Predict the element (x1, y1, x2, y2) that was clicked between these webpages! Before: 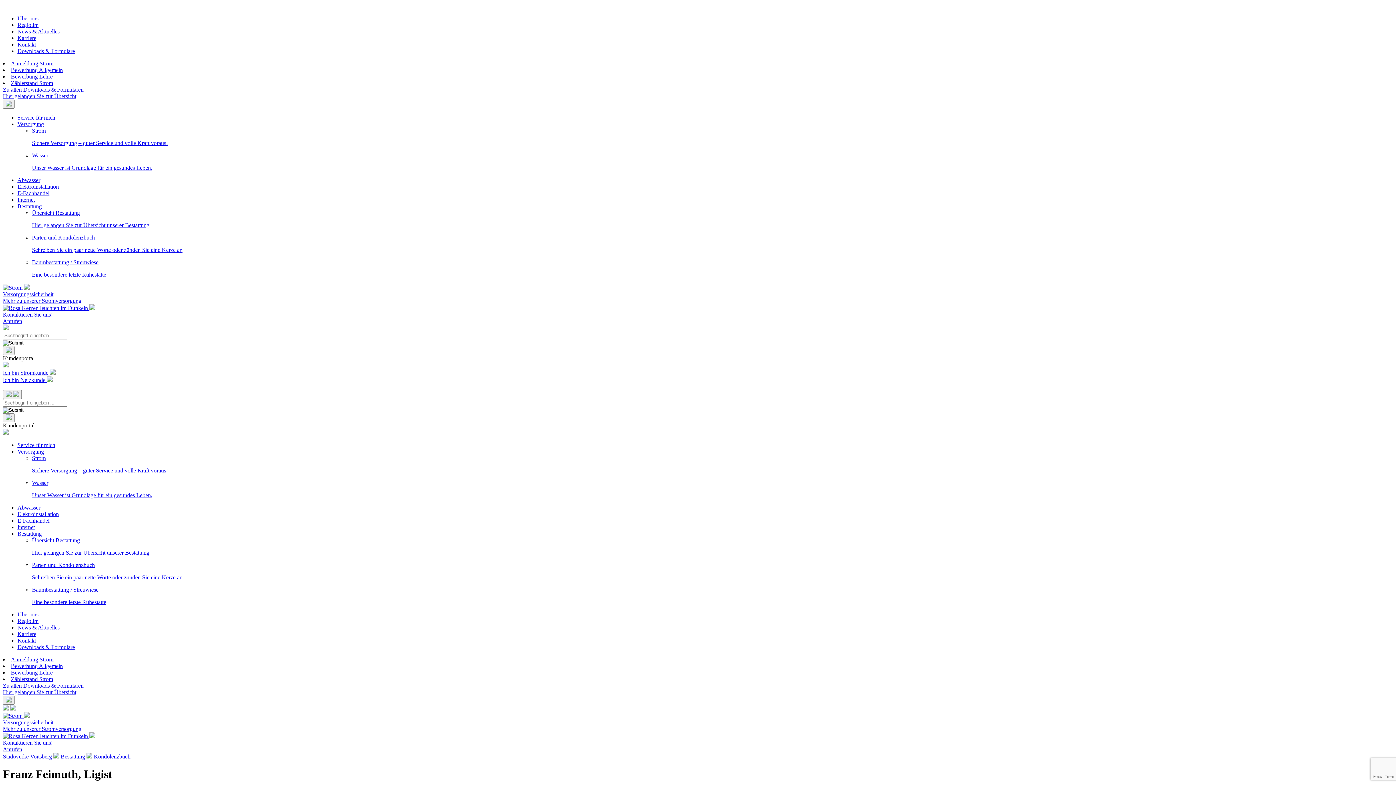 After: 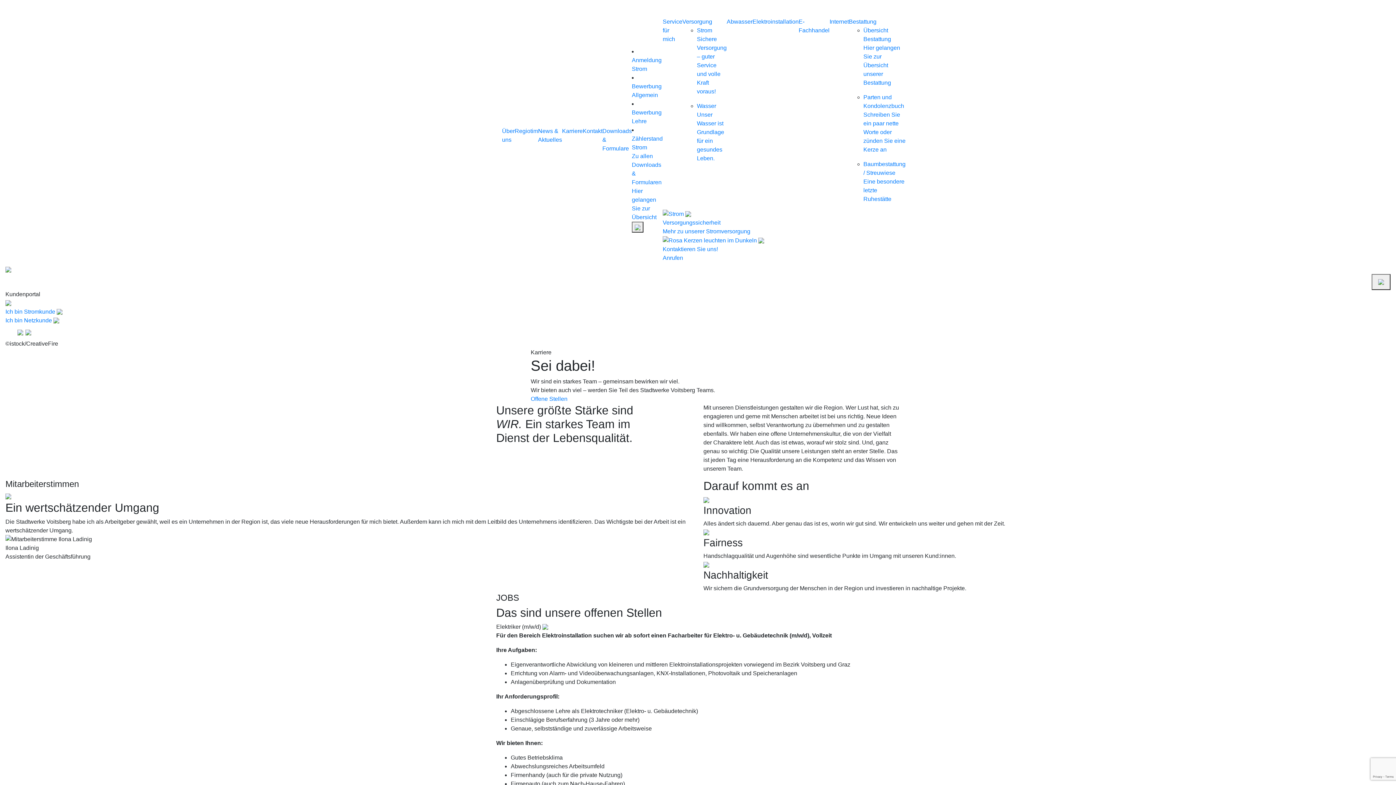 Action: bbox: (17, 631, 36, 637) label: Karriere